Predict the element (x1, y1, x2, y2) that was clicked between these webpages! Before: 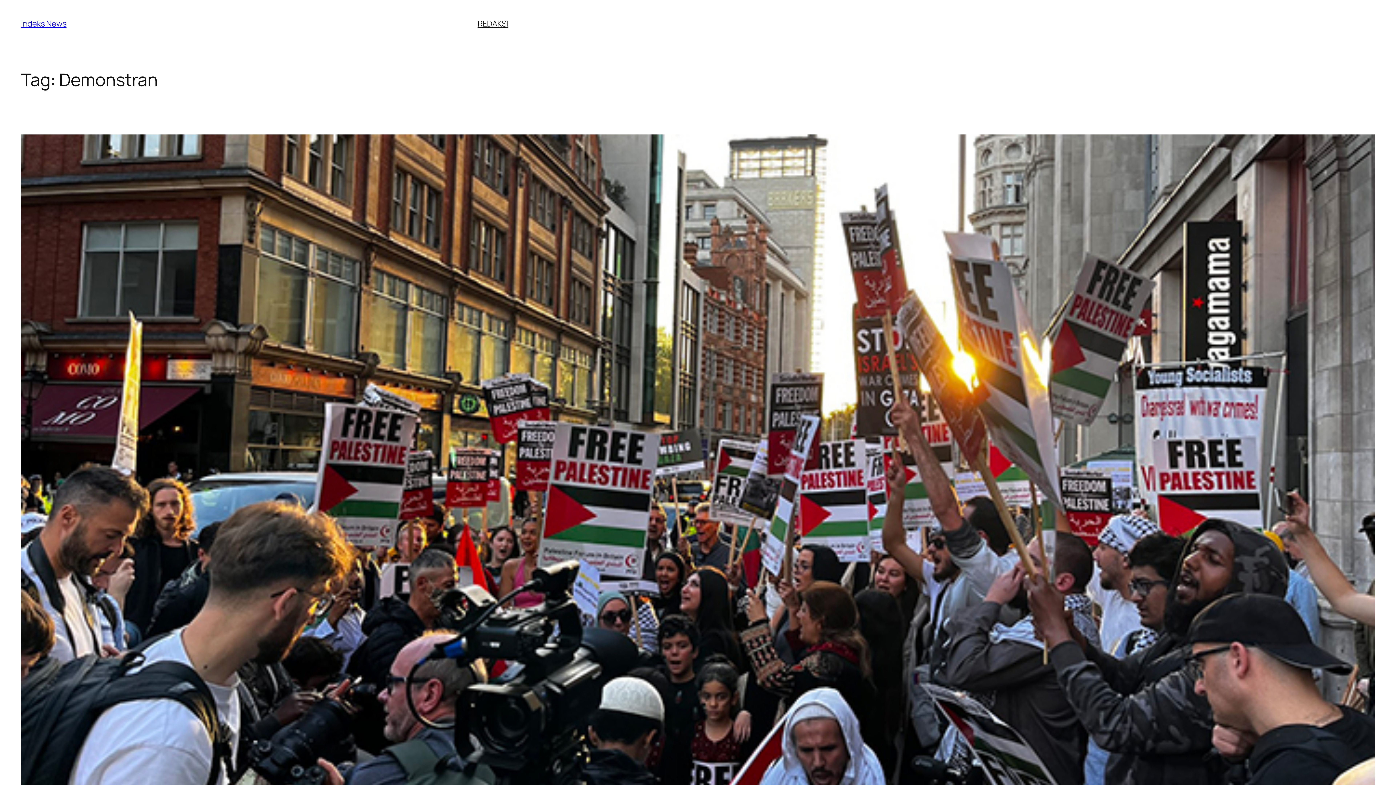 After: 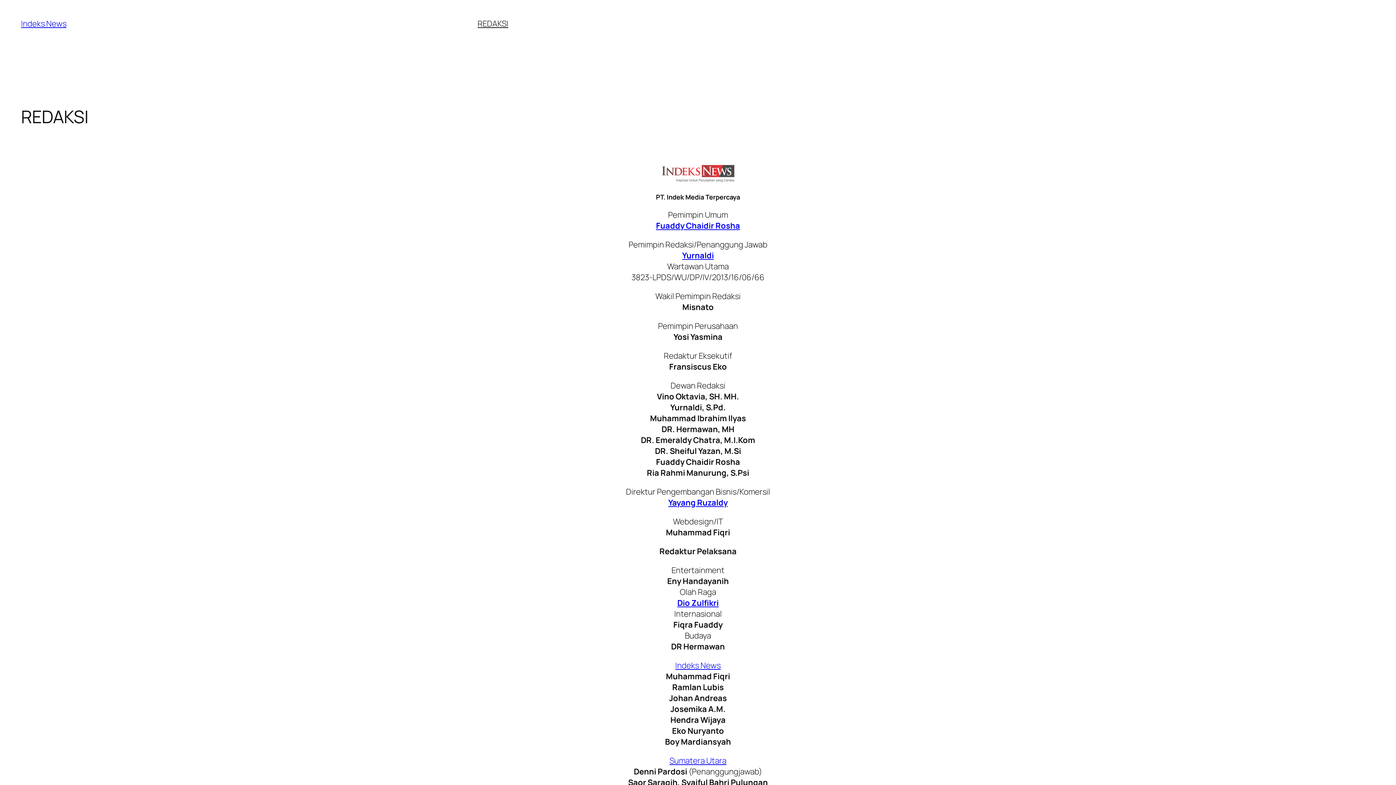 Action: bbox: (477, 18, 508, 29) label: REDAKSI